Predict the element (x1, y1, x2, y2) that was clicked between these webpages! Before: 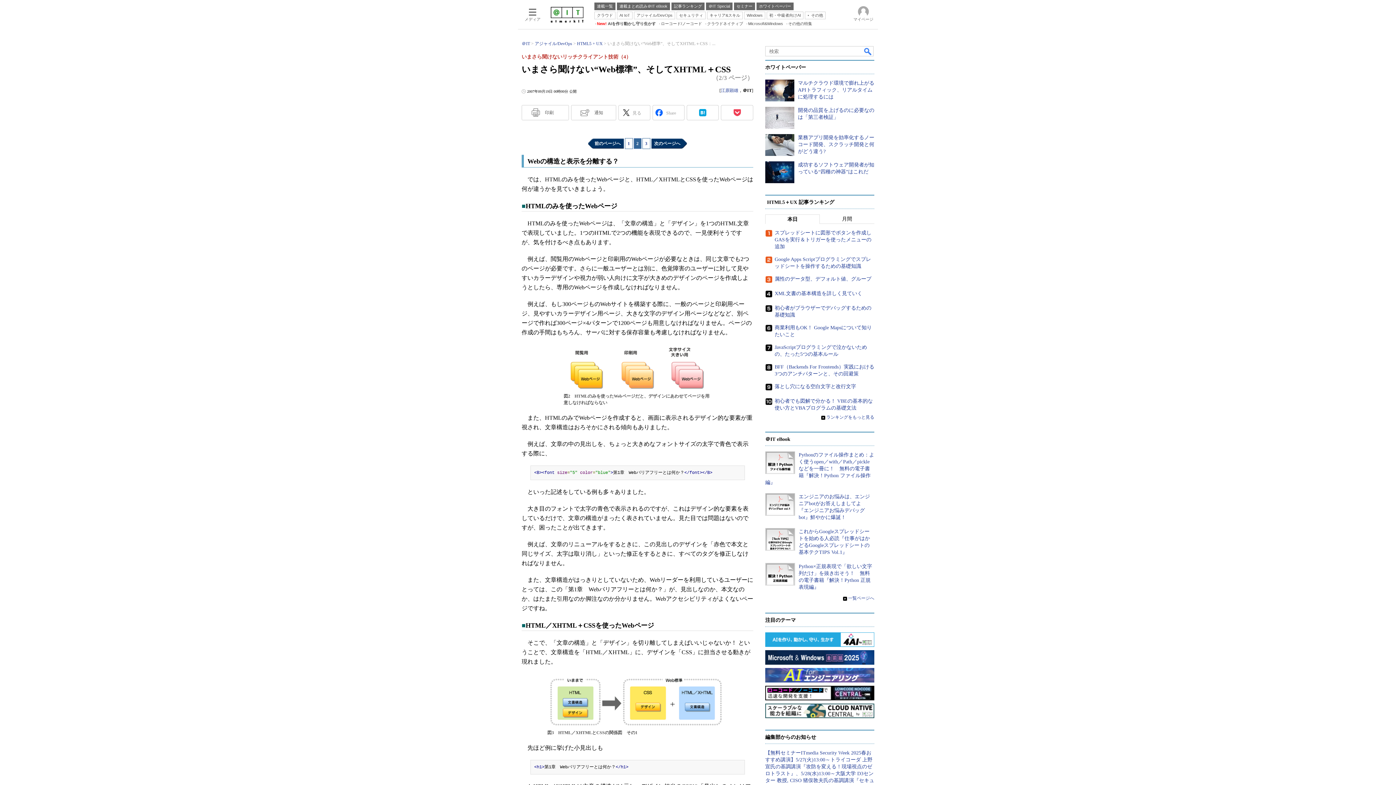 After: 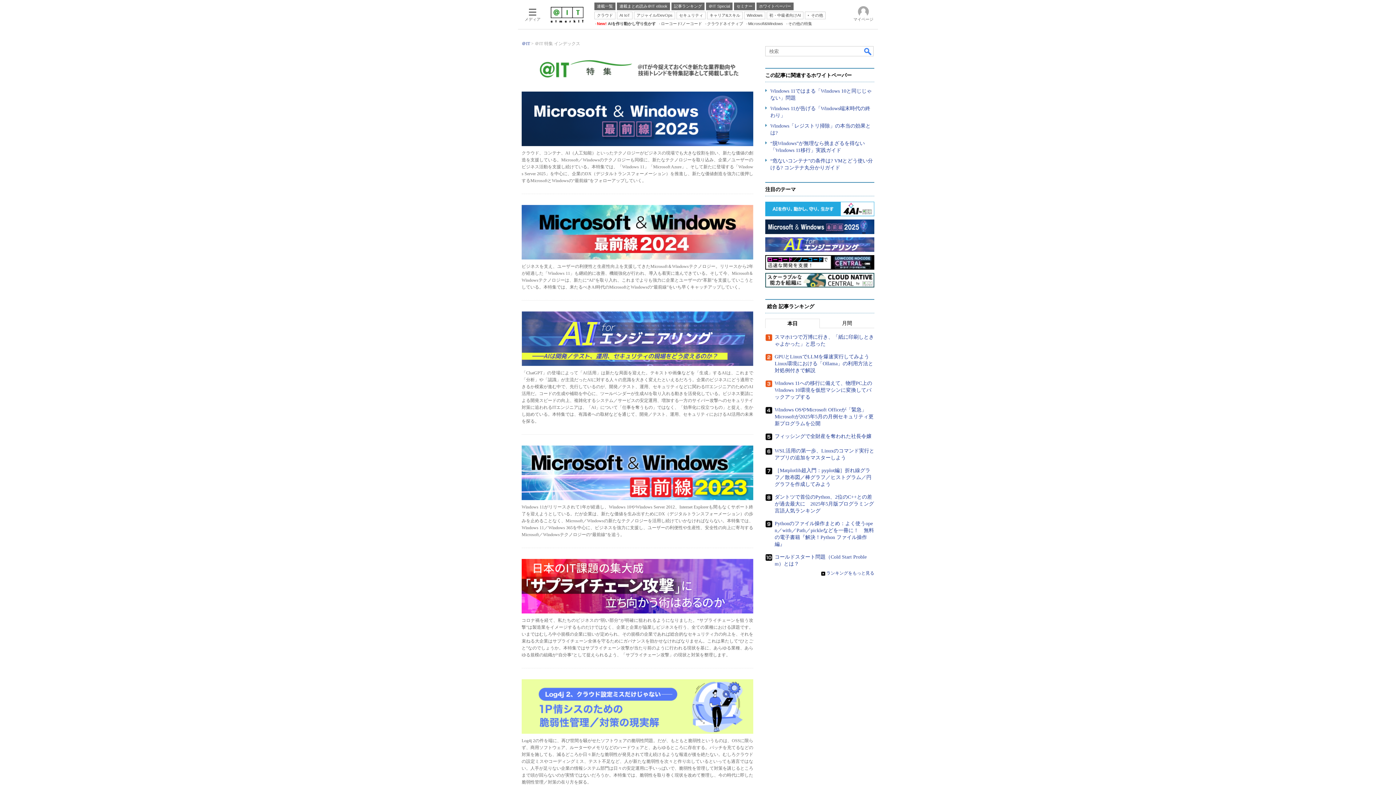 Action: label: その他の特集 bbox: (785, 20, 812, 26)